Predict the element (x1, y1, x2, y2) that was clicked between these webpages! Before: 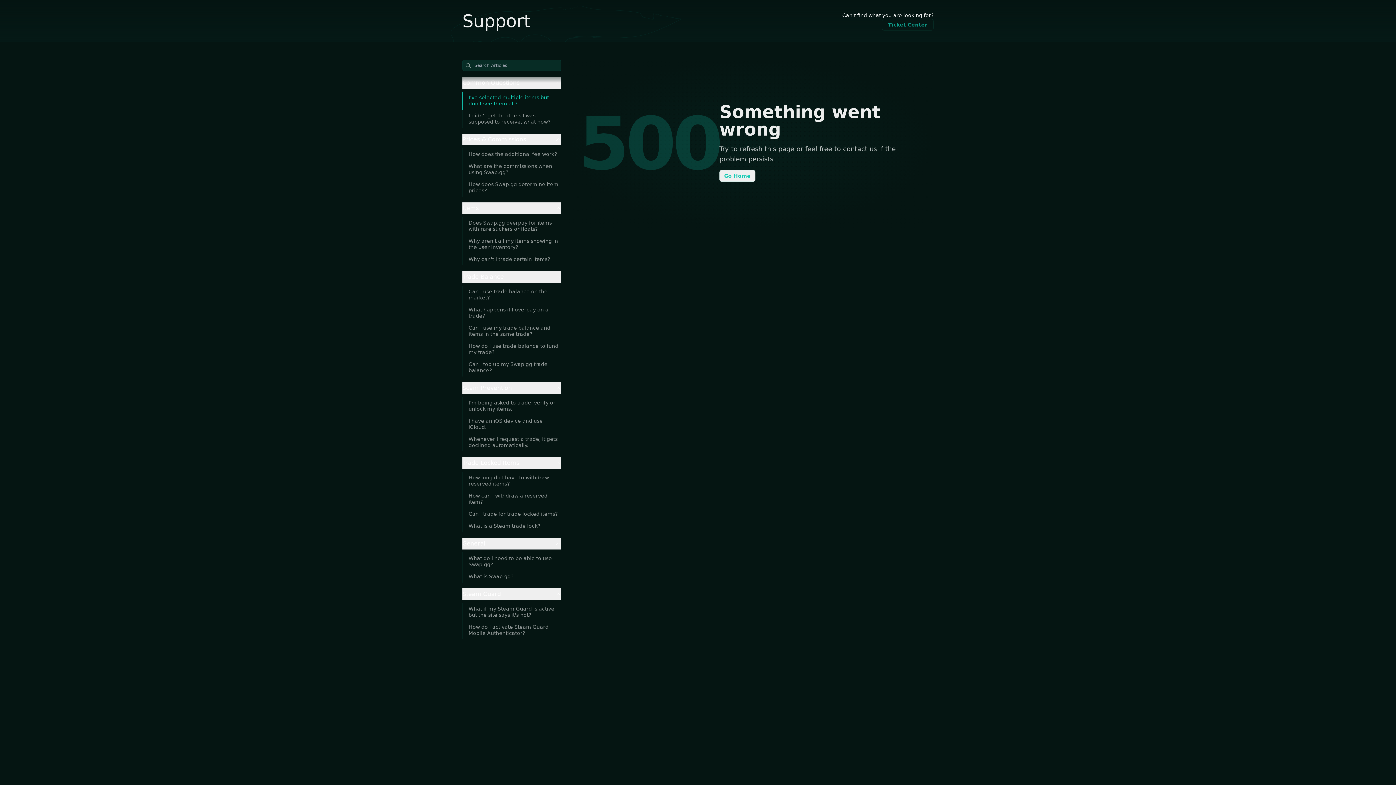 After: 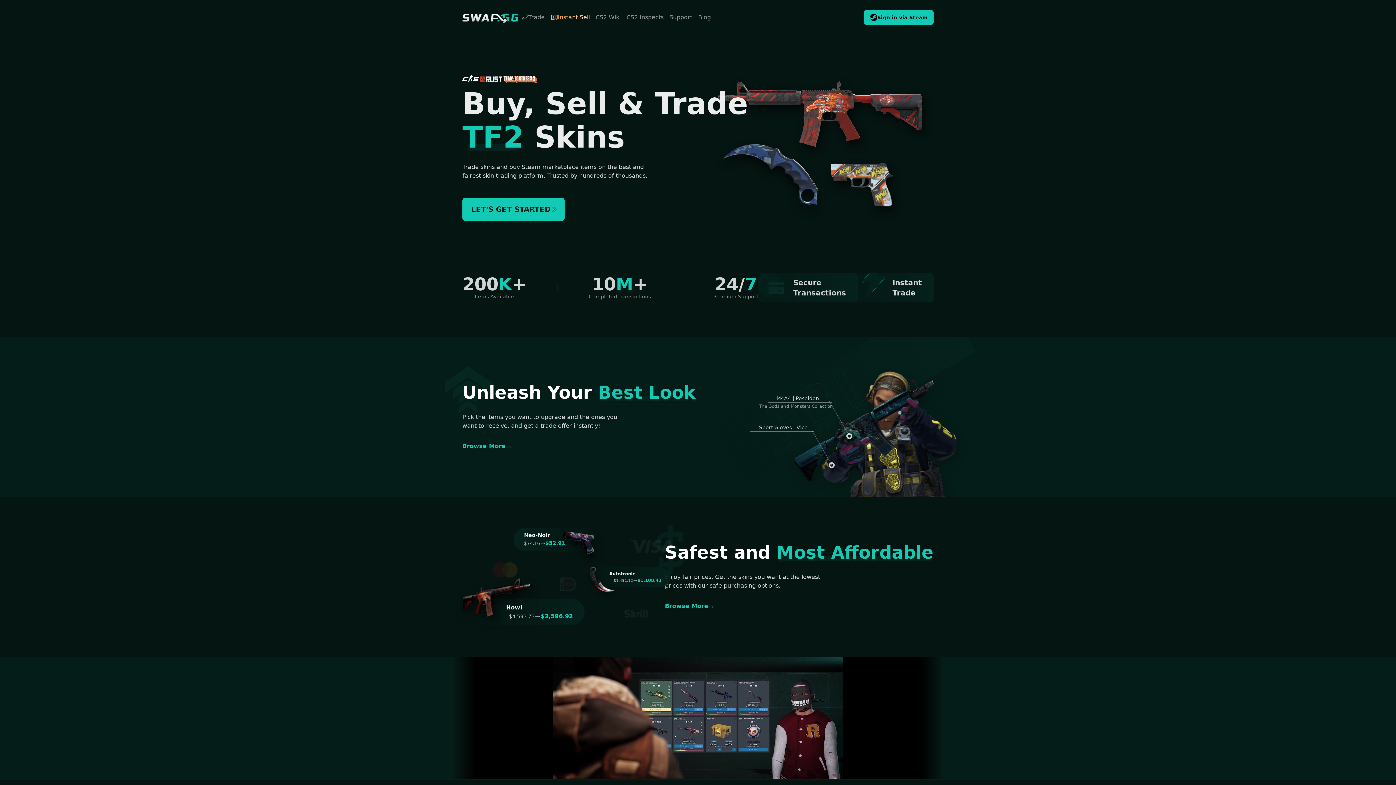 Action: label: Go Home bbox: (719, 170, 755, 181)